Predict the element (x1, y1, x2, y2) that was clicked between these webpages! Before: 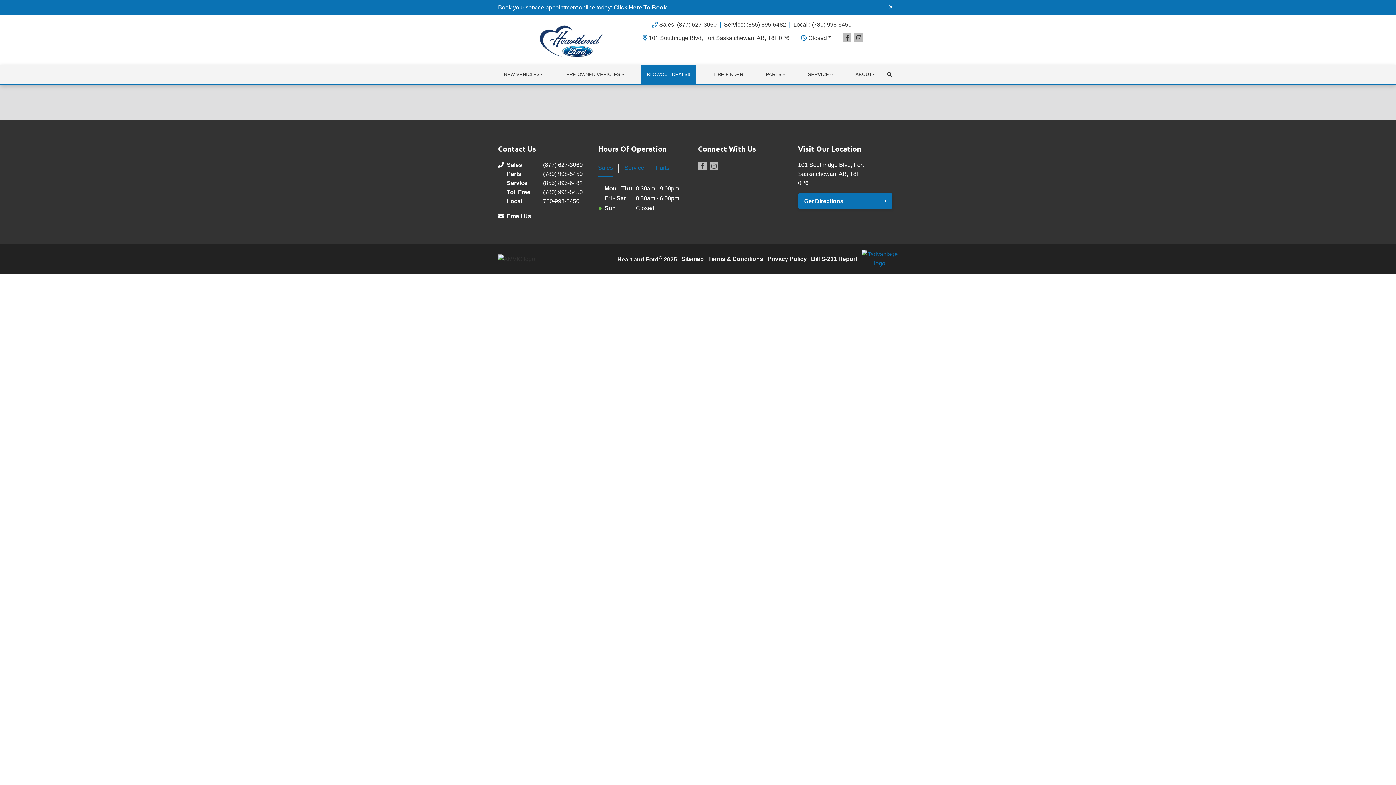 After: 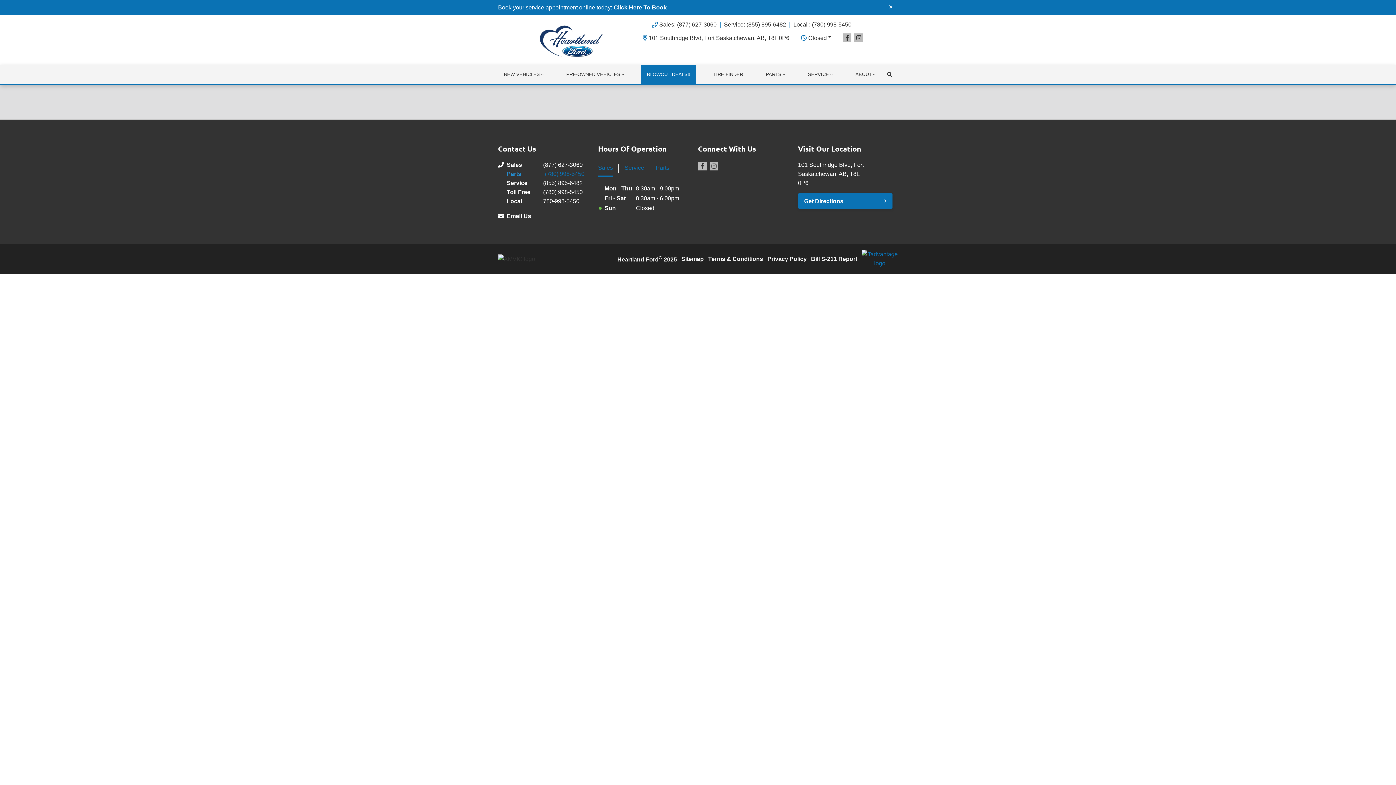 Action: bbox: (506, 169, 598, 178) label: Parts
(780) 998-5450